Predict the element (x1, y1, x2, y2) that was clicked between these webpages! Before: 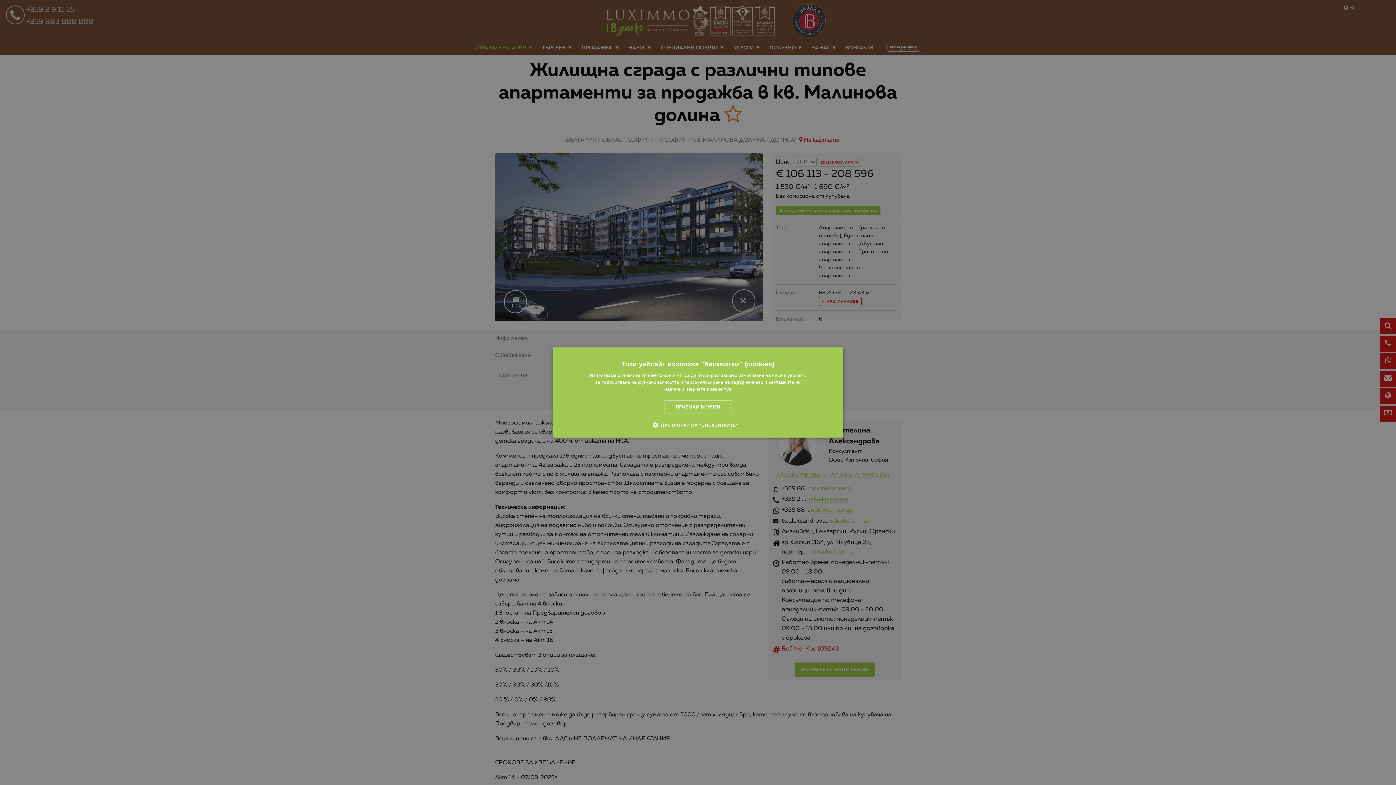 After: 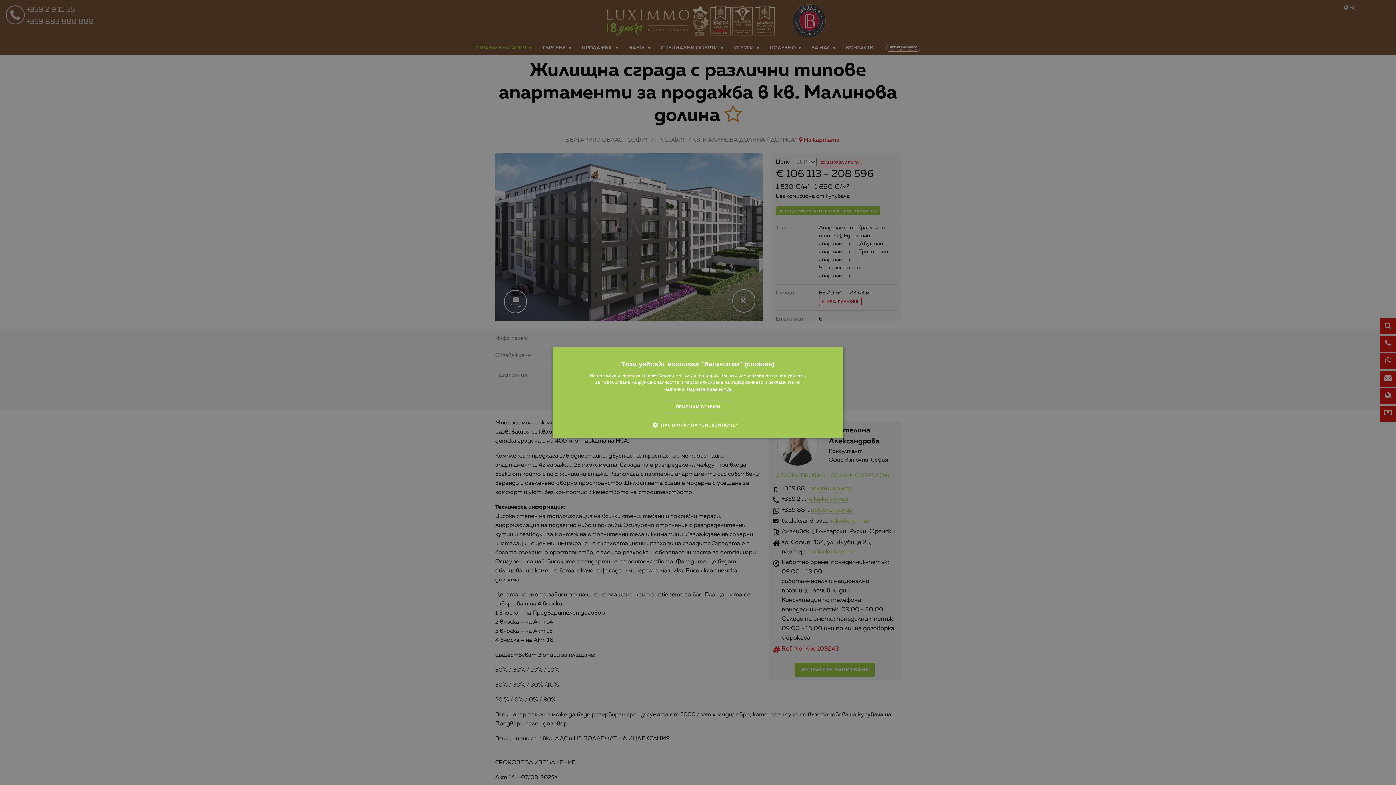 Action: label: Научете повече тук., opens a new window bbox: (686, 386, 732, 392)